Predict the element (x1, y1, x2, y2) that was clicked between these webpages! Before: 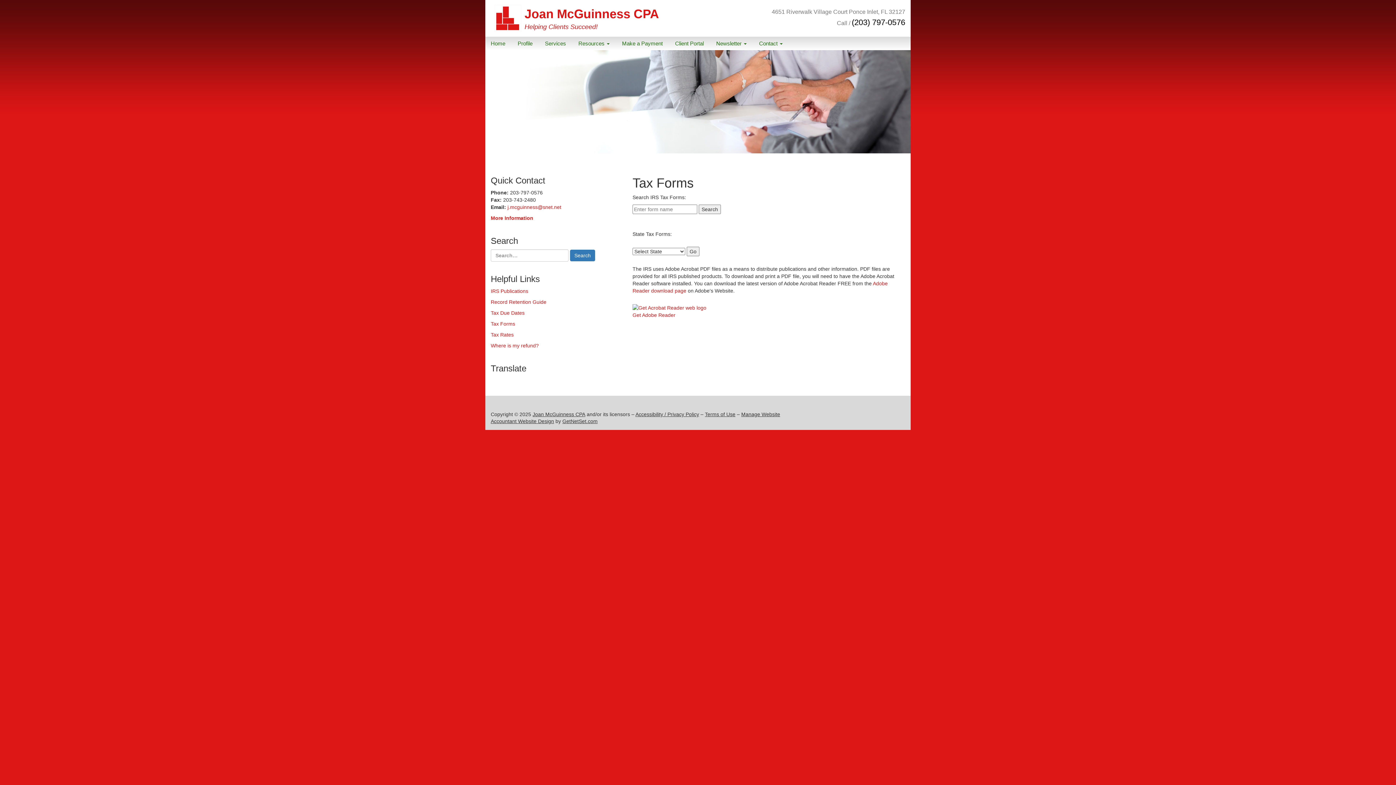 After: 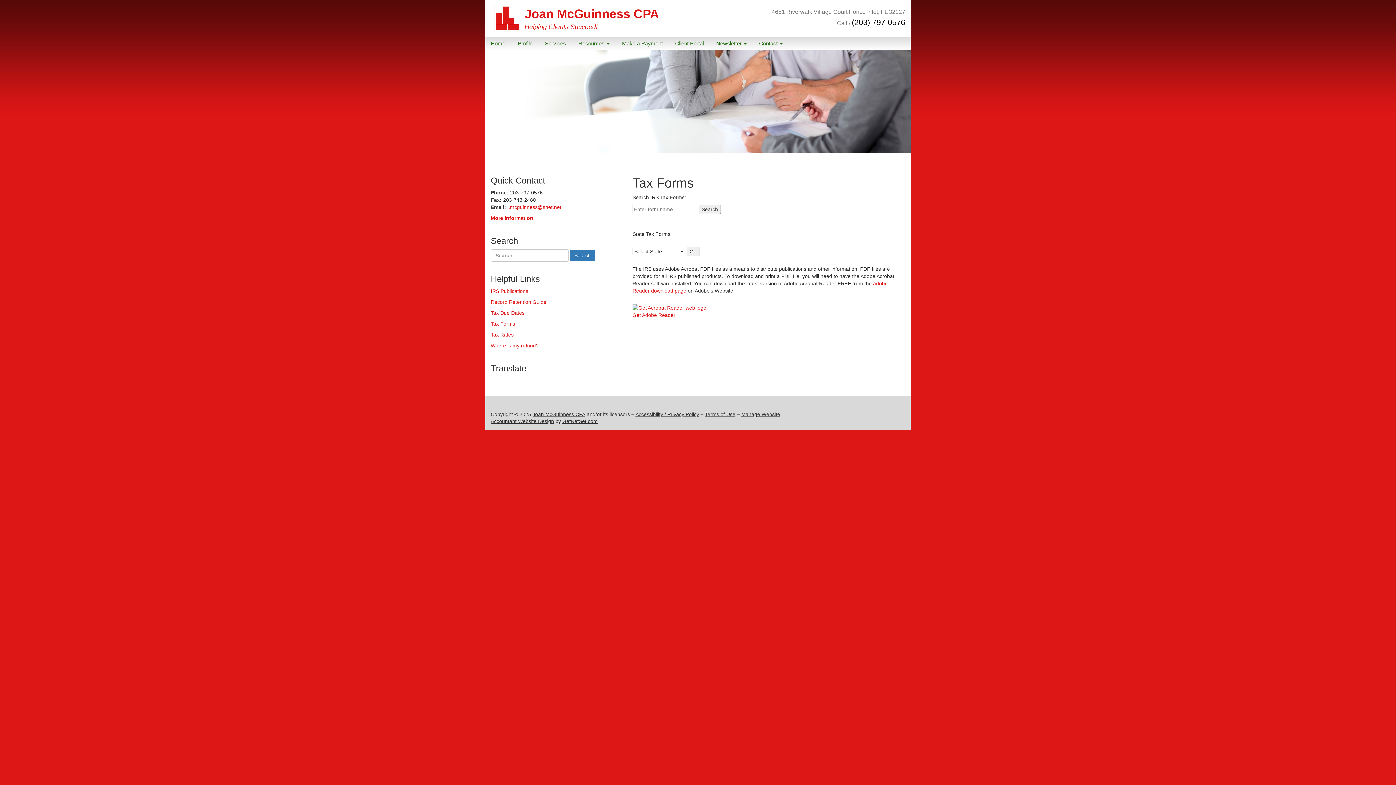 Action: label: Tax Forms bbox: (490, 321, 515, 327)